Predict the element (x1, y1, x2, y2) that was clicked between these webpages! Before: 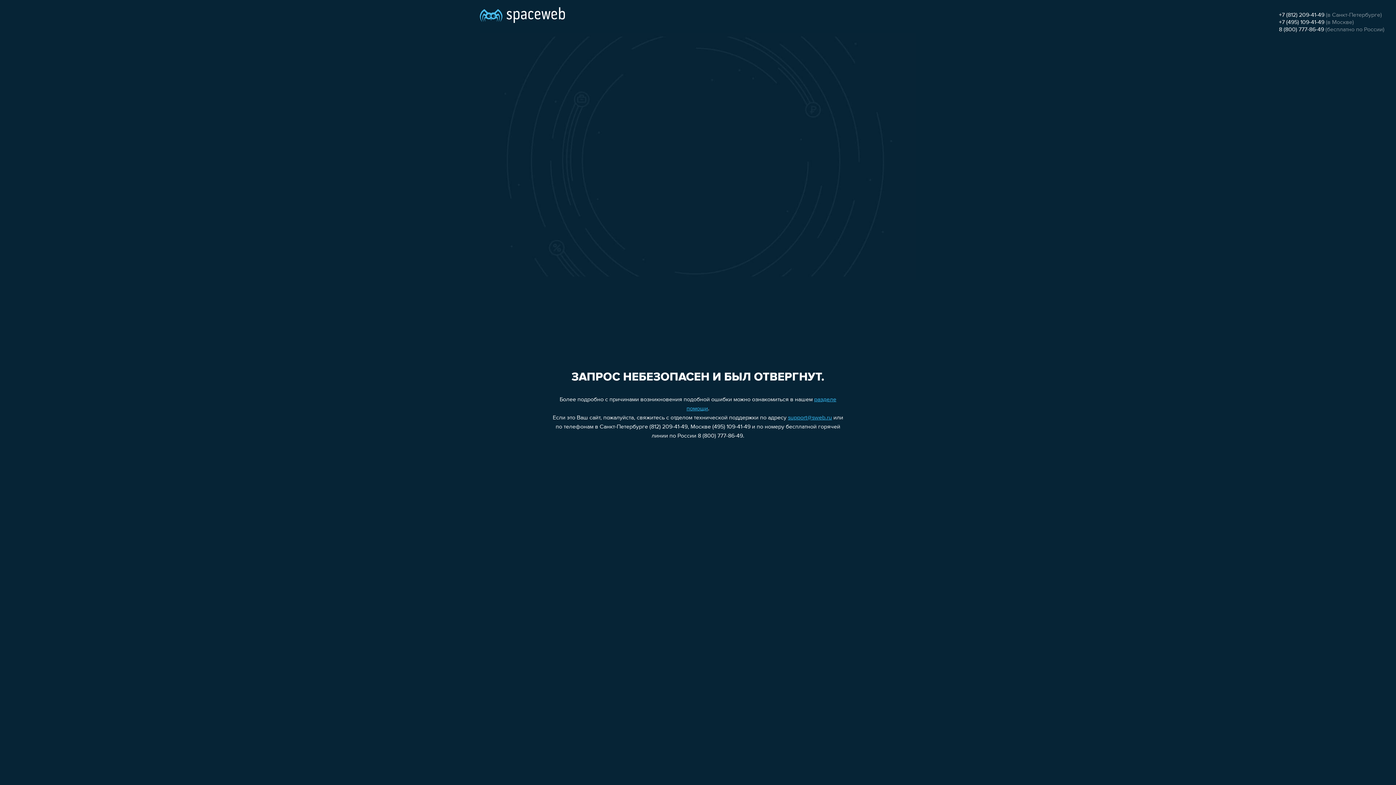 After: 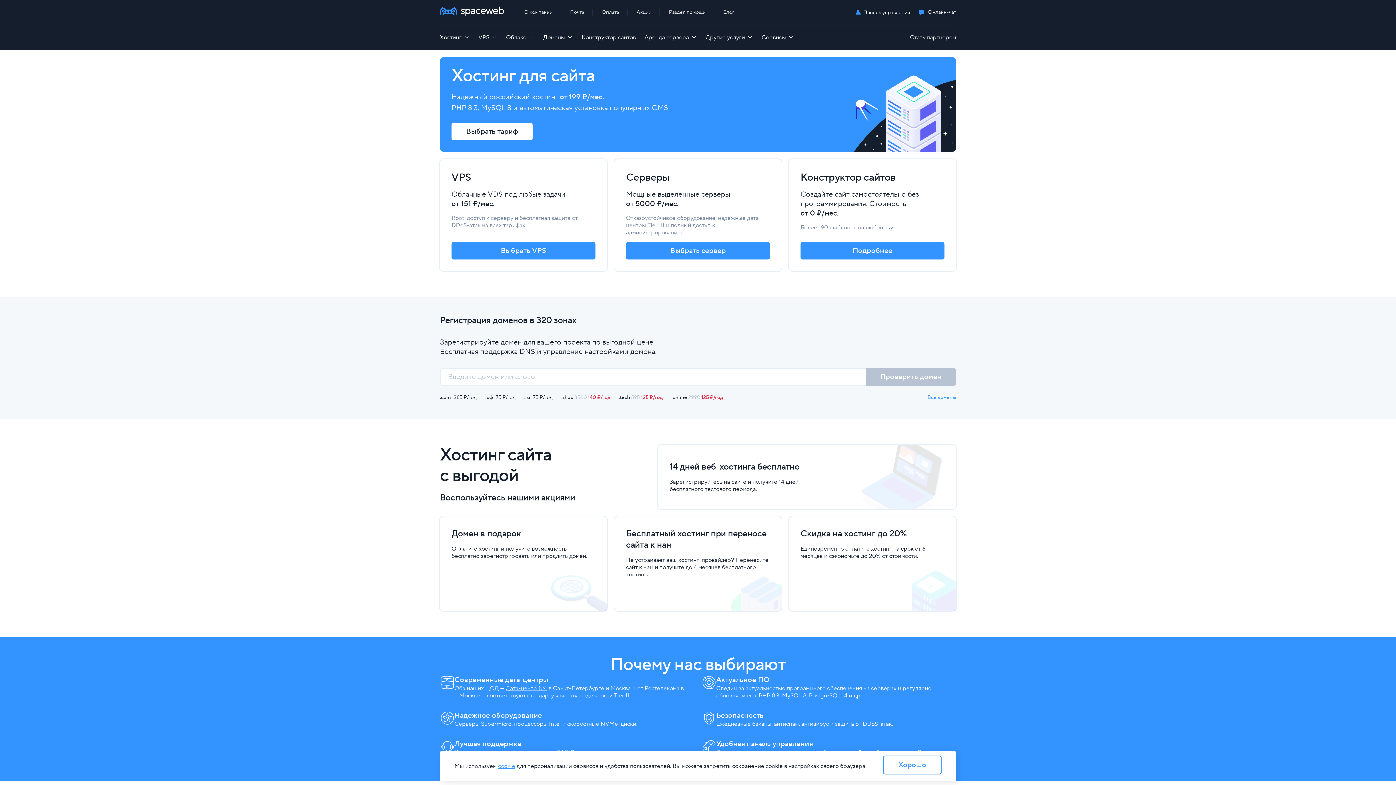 Action: bbox: (480, 0, 565, 25)